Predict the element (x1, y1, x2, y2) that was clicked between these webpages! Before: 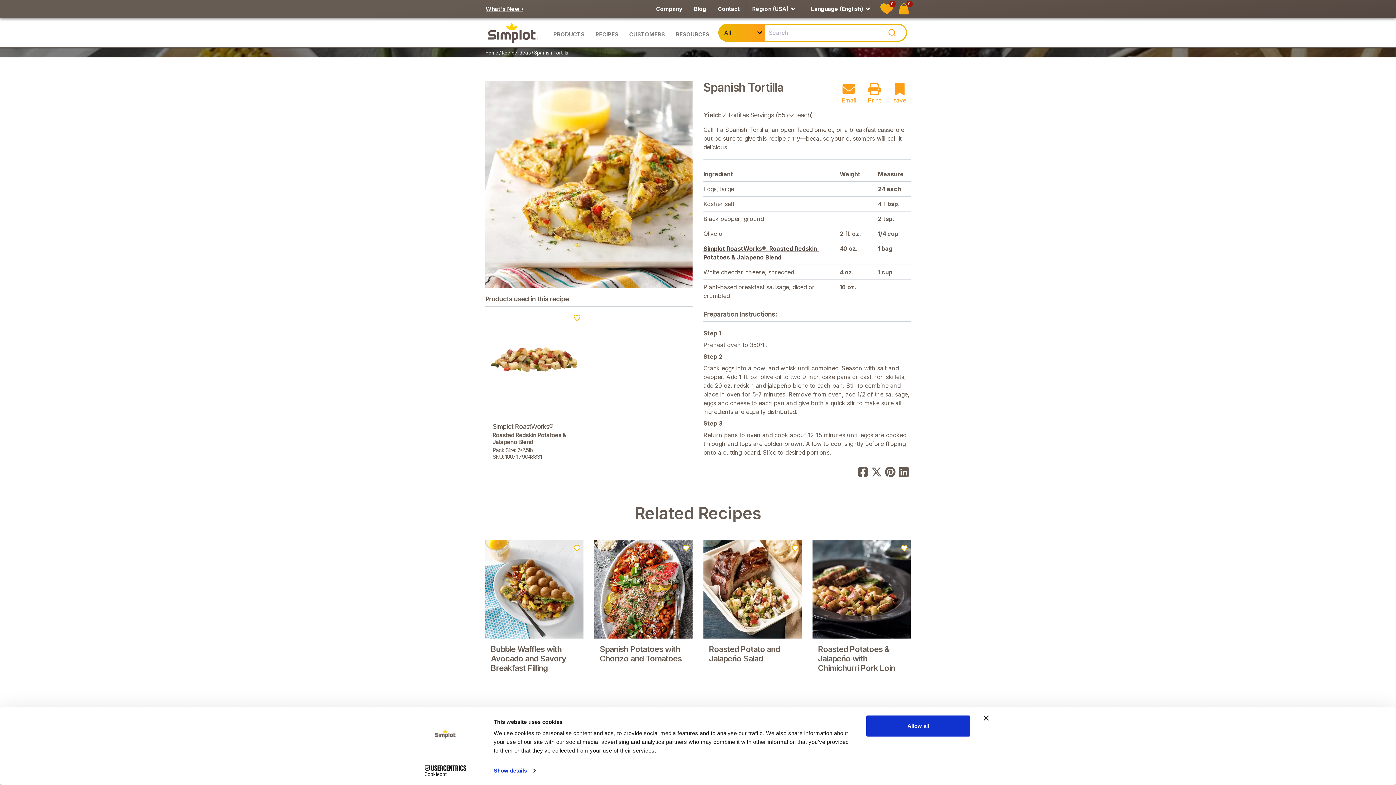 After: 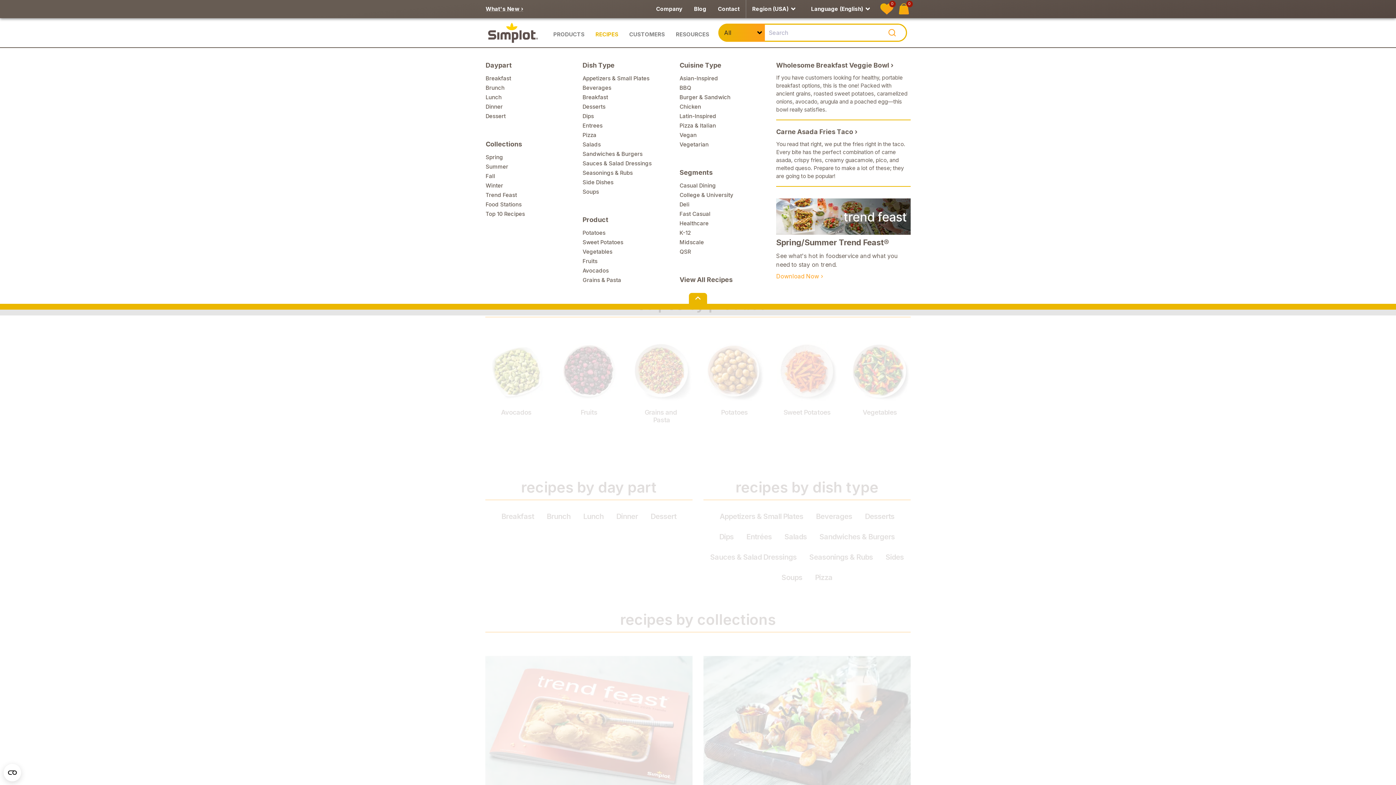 Action: label: RECIPES bbox: (595, 29, 618, 40)